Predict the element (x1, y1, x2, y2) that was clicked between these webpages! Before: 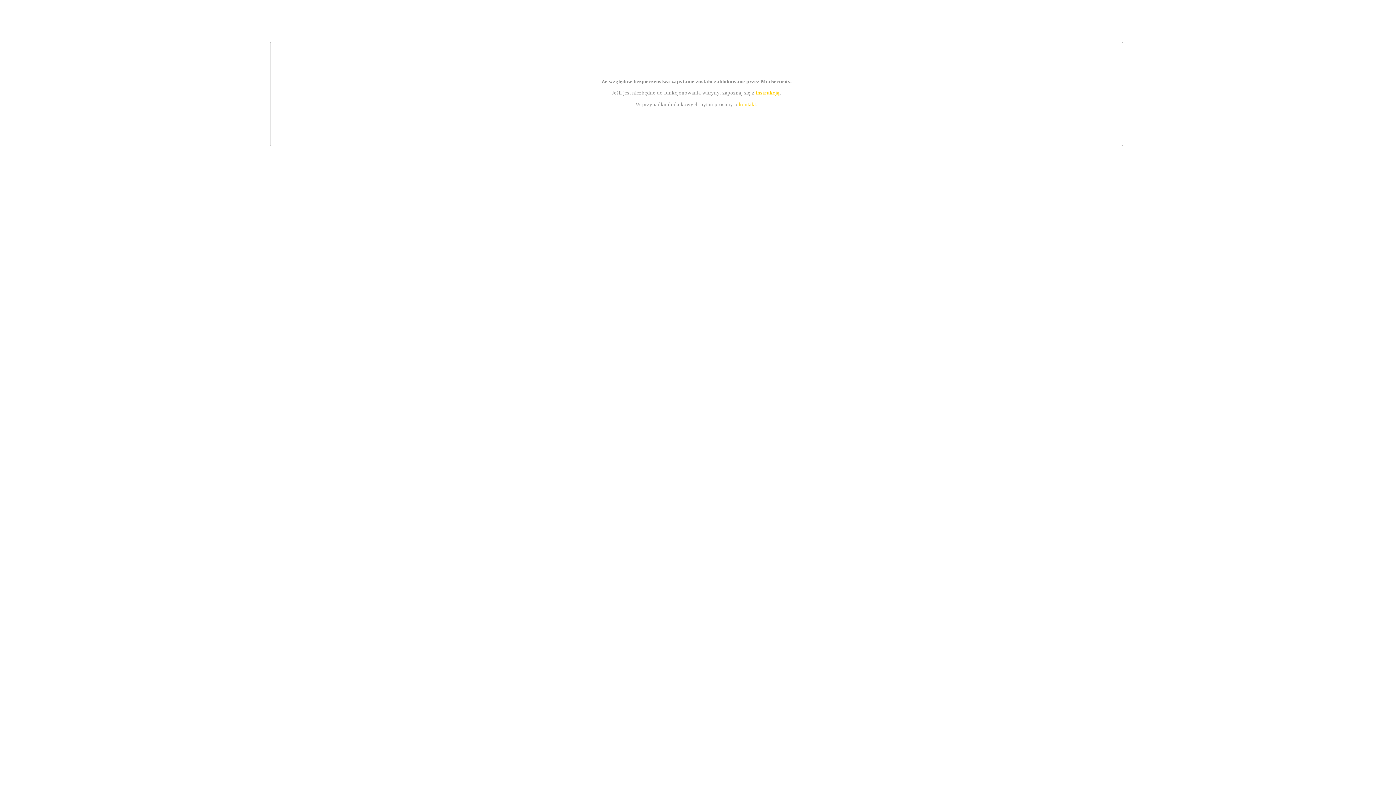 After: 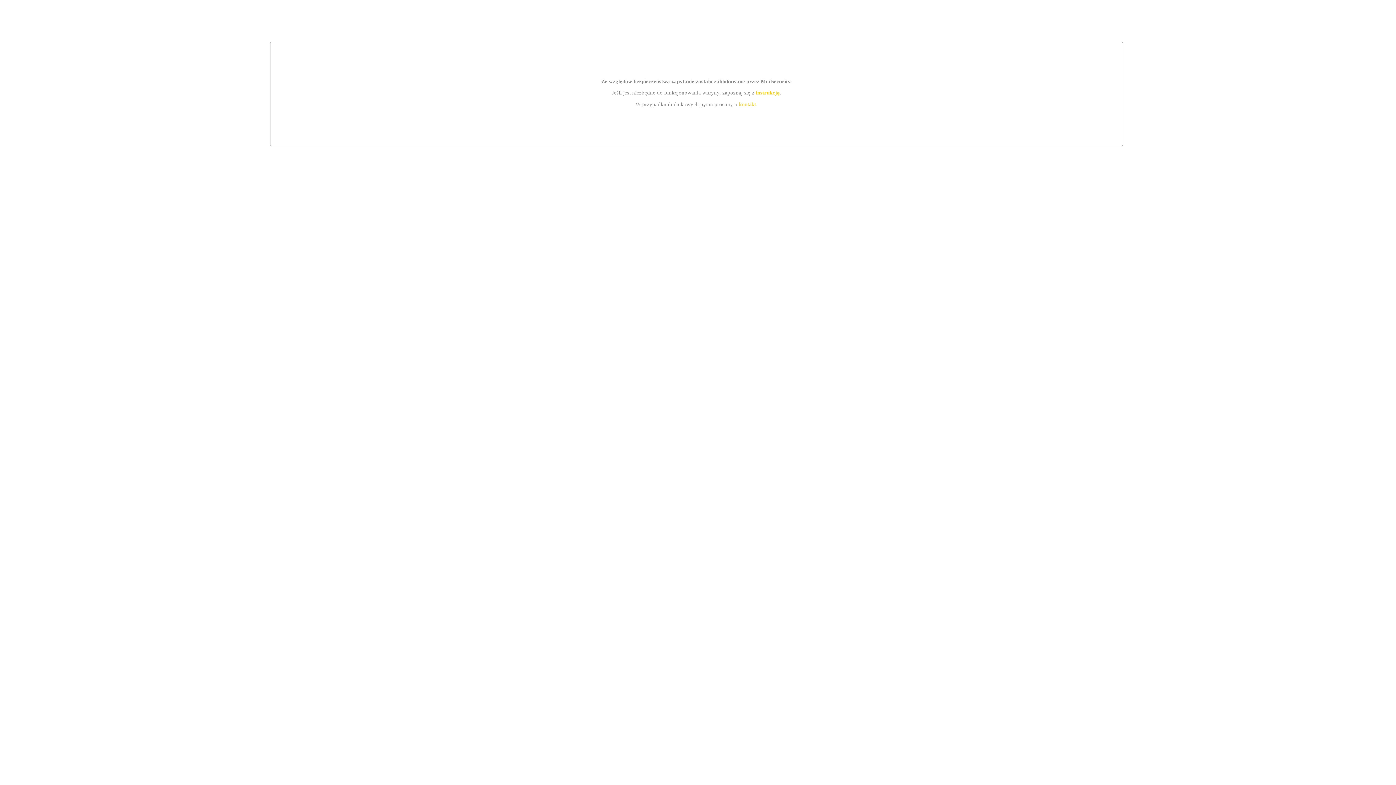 Action: label: instrukcją bbox: (755, 89, 779, 95)